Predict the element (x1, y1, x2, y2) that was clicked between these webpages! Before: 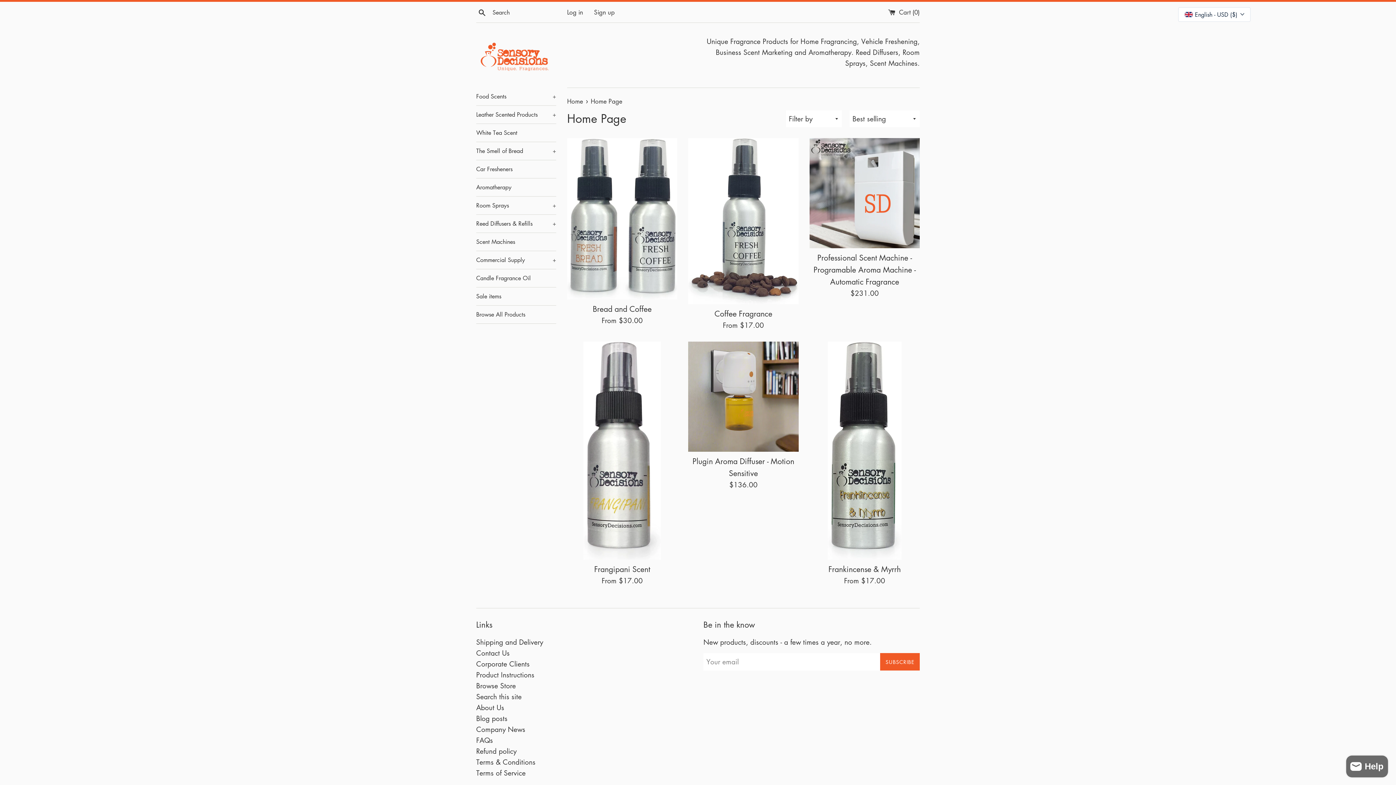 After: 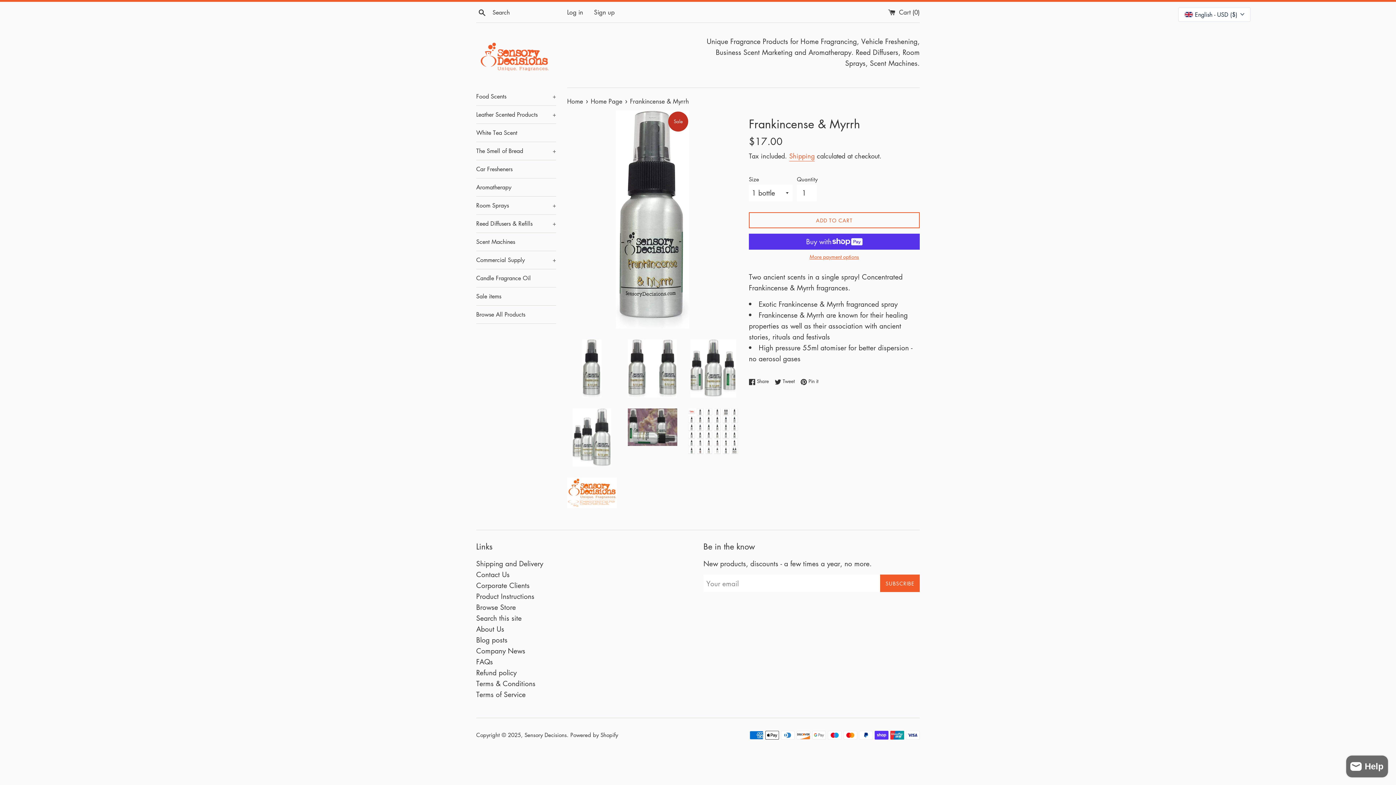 Action: bbox: (827, 341, 901, 560)